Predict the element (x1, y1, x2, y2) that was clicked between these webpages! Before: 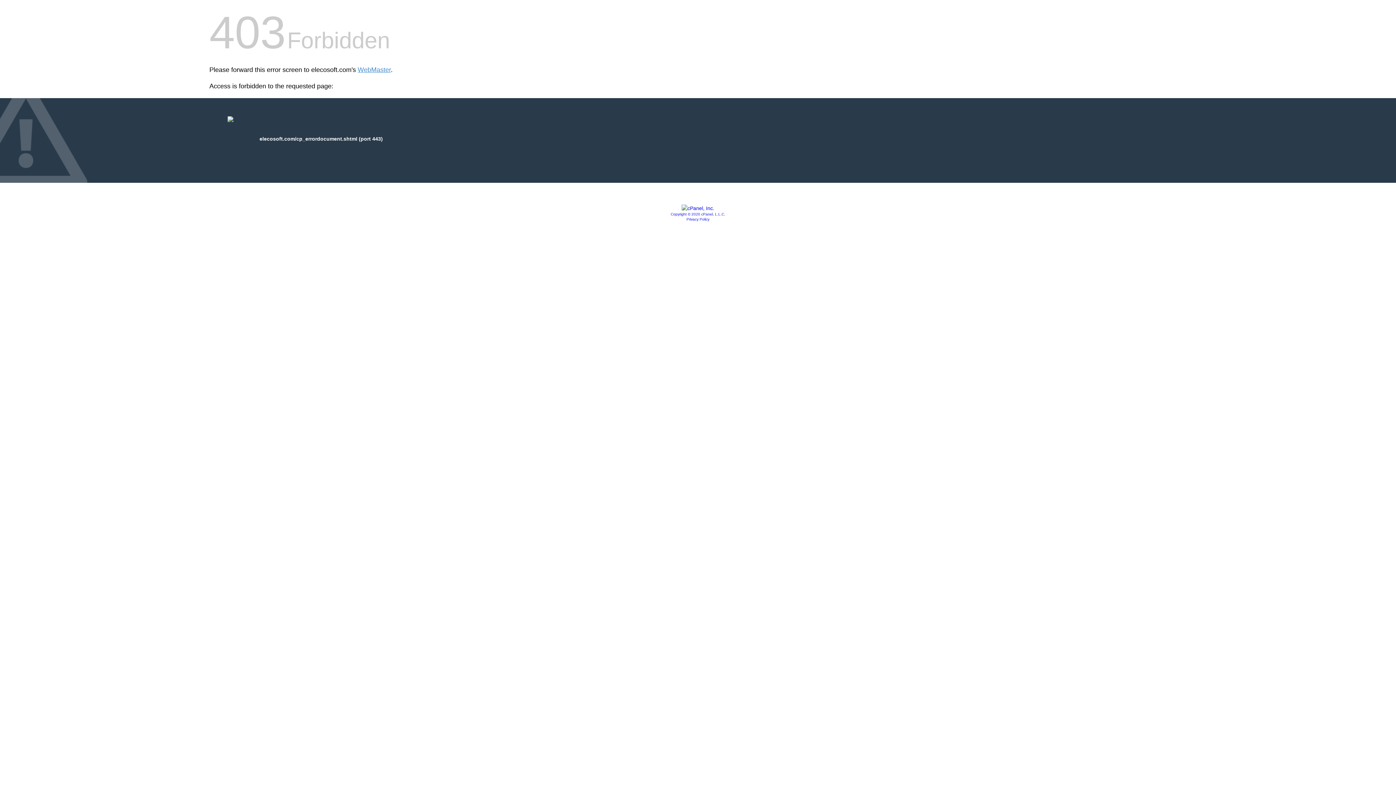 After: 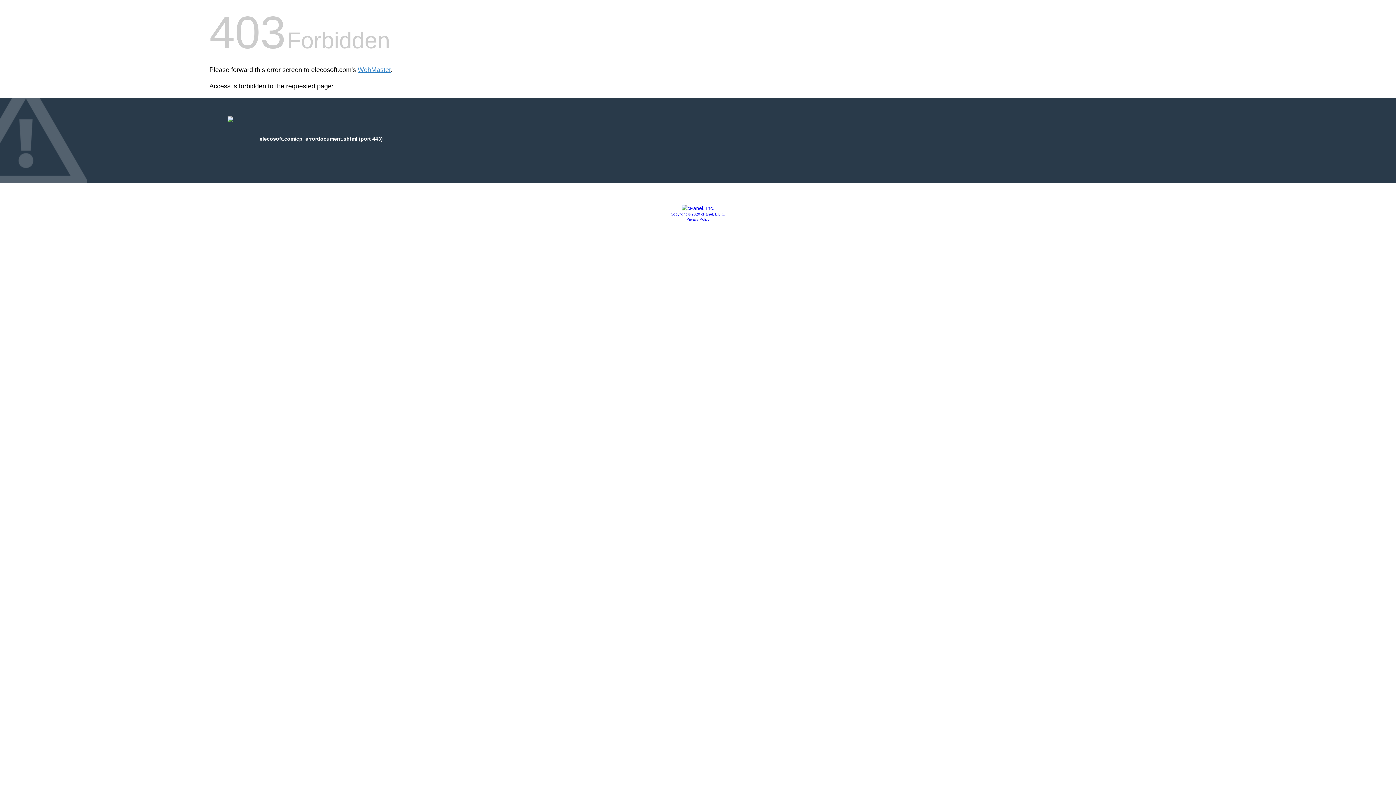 Action: bbox: (686, 217, 709, 221) label: Privacy Policy